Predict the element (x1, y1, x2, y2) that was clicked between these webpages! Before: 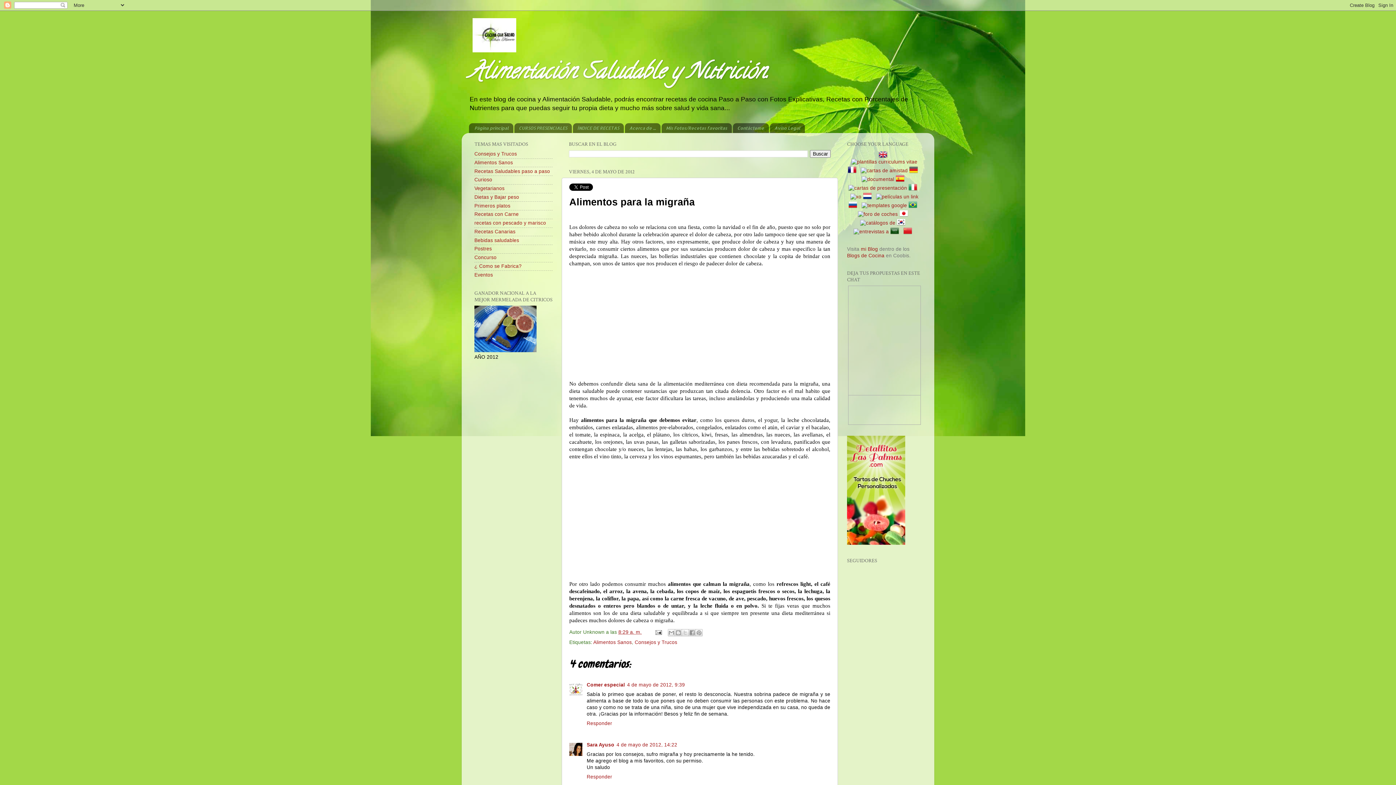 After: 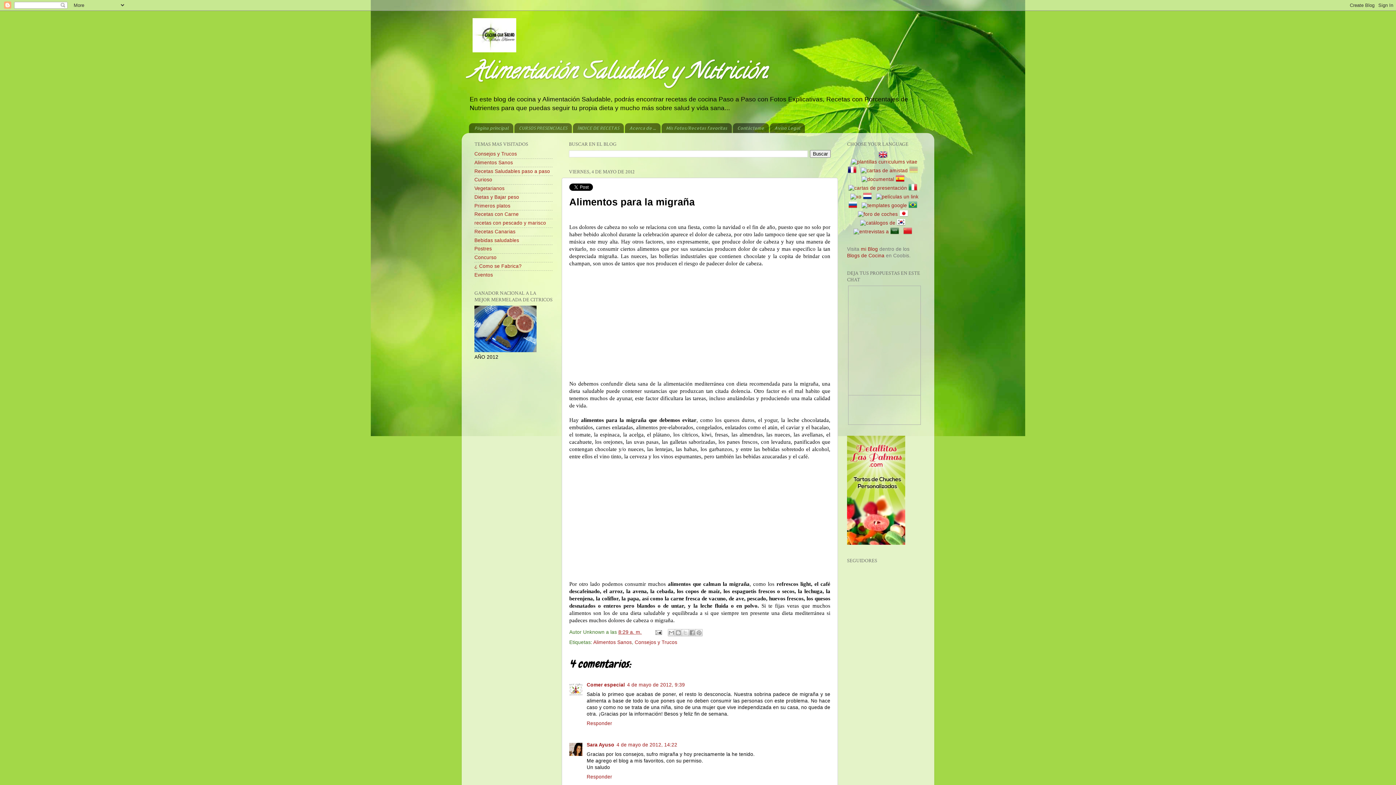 Action: bbox: (909, 167, 921, 173)